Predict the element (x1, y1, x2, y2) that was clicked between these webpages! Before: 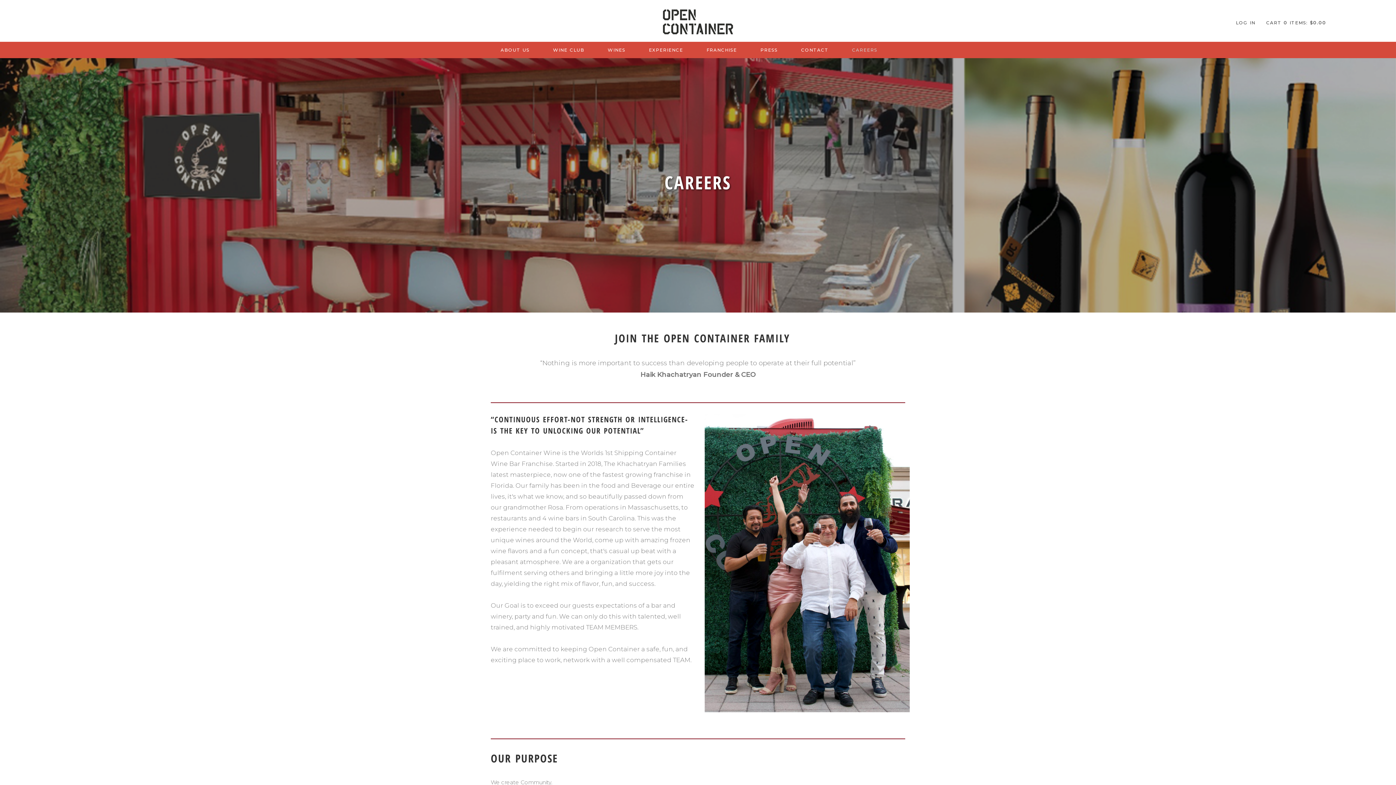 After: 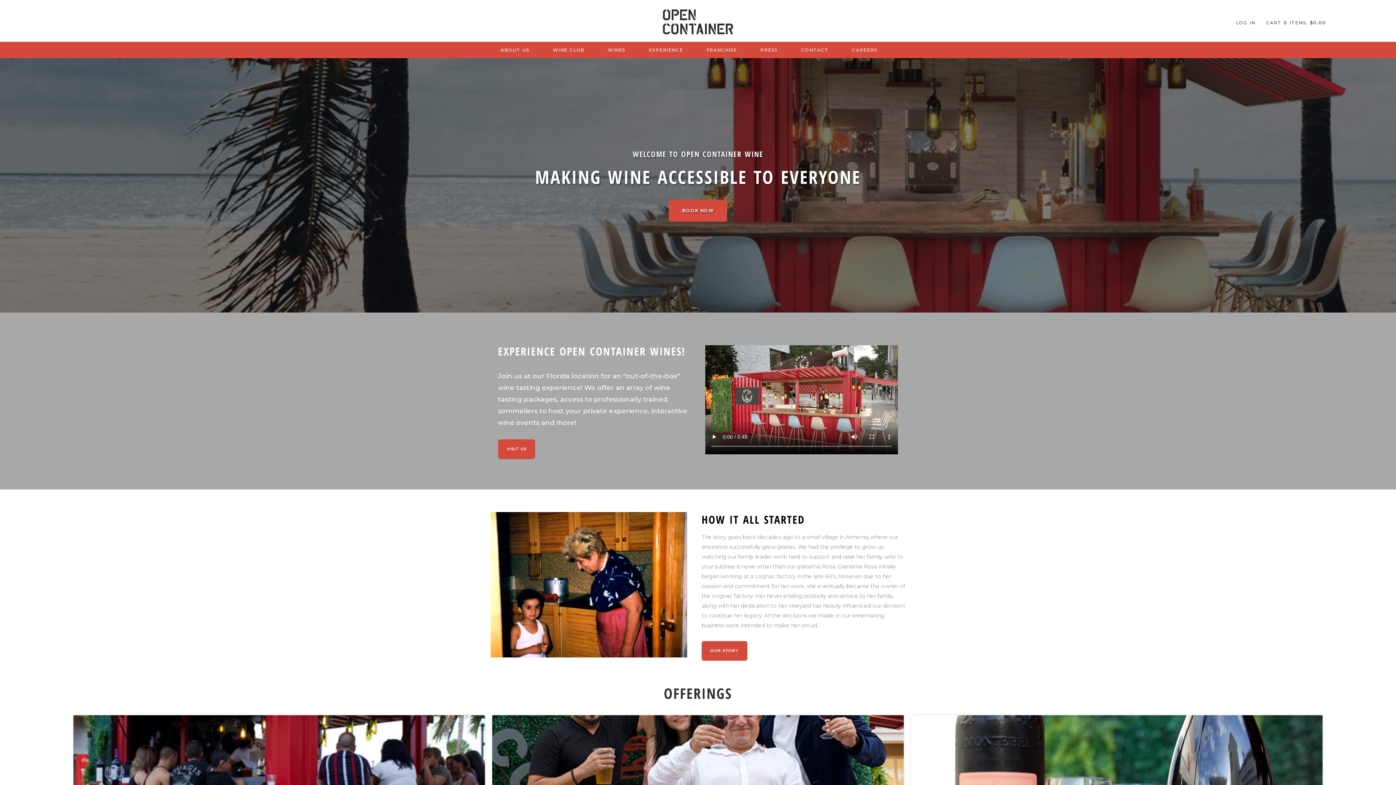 Action: label: OCW of Orlando Home bbox: (643, 7, 752, 36)